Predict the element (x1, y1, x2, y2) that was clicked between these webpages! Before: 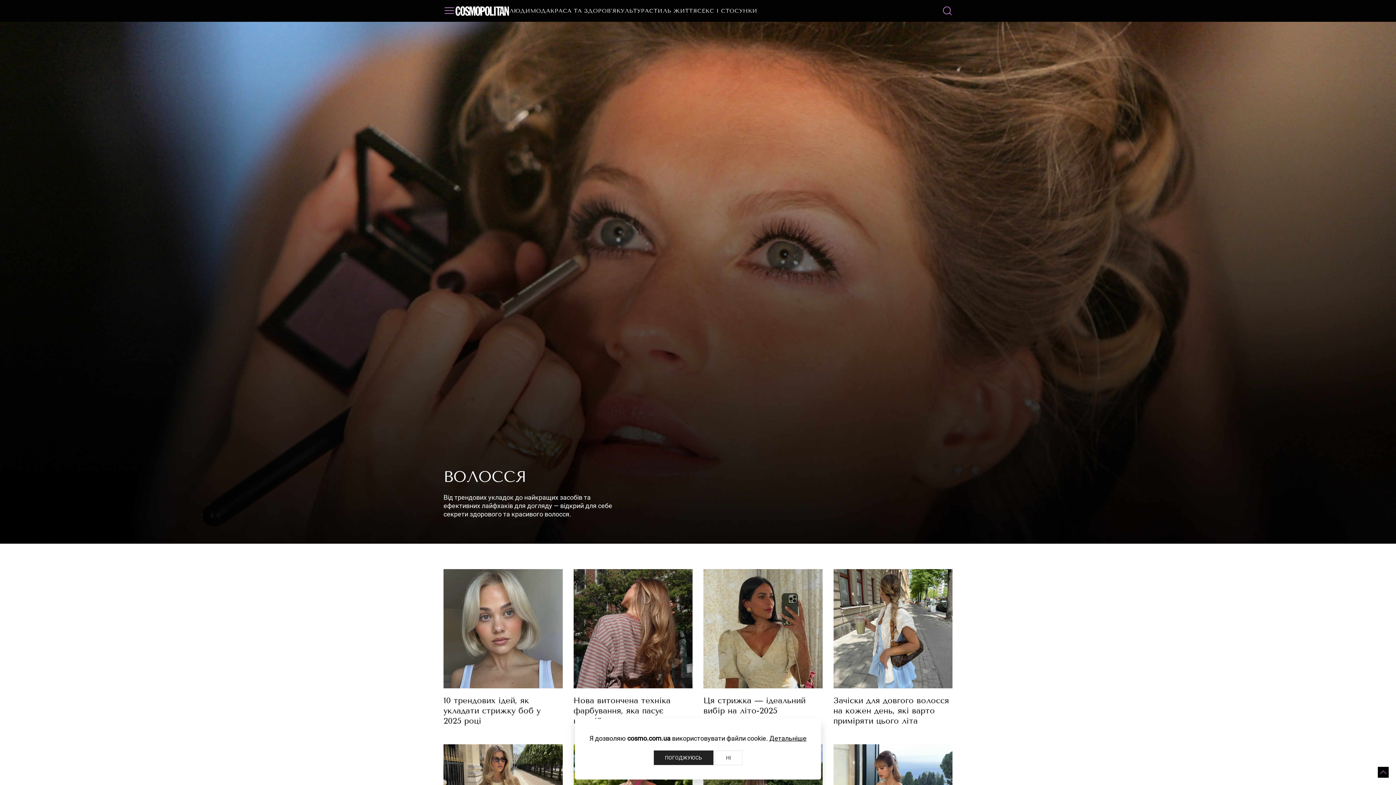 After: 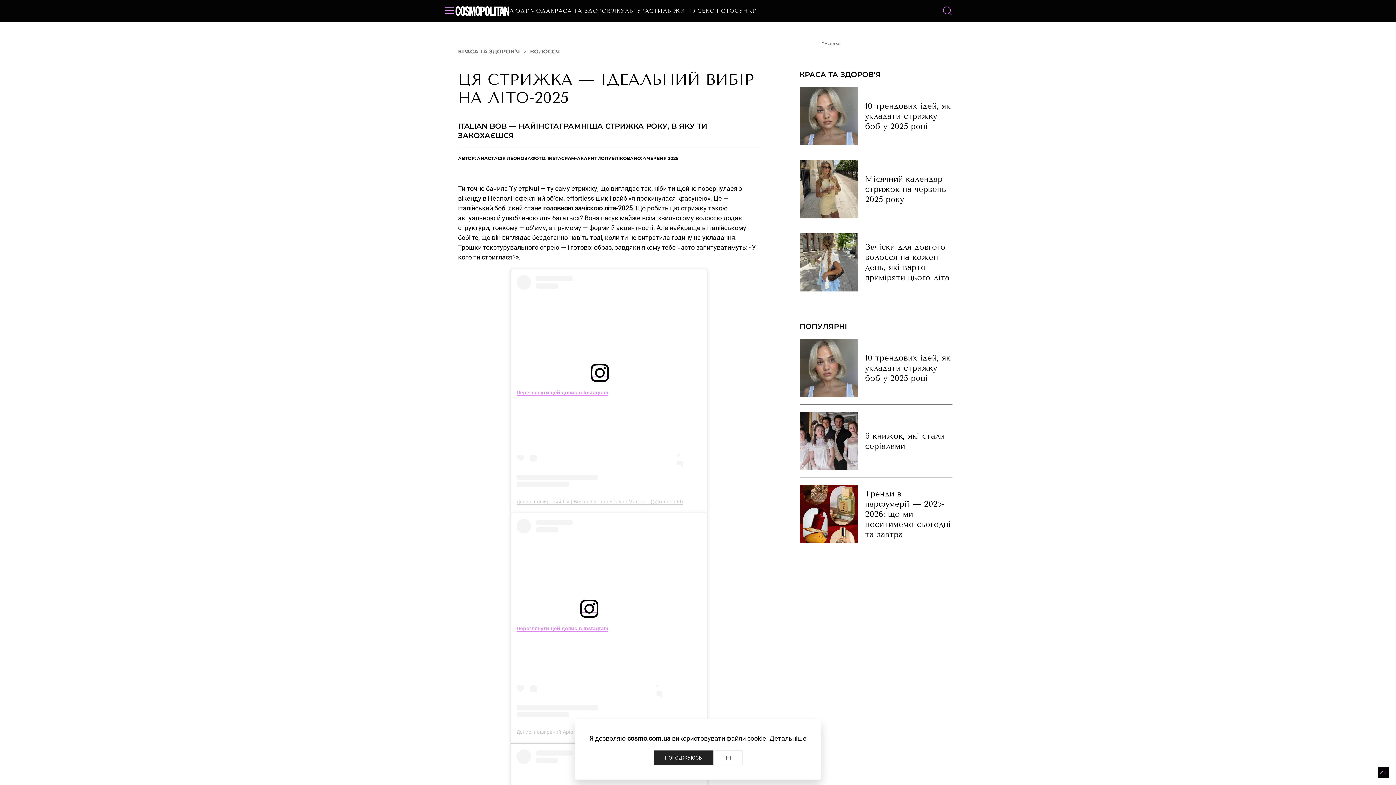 Action: bbox: (703, 625, 822, 716) label: Ця стрижка — ідеальний вибір на літо-2025